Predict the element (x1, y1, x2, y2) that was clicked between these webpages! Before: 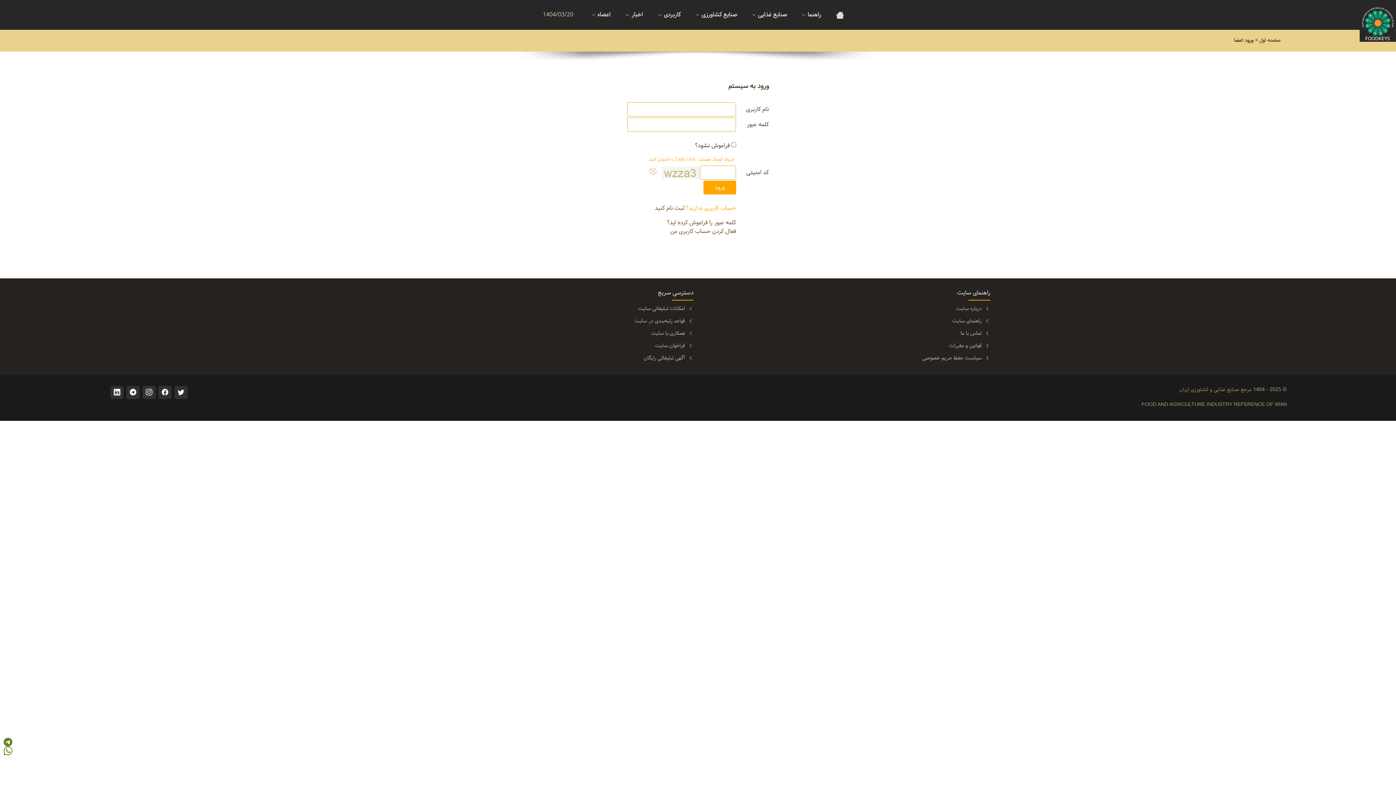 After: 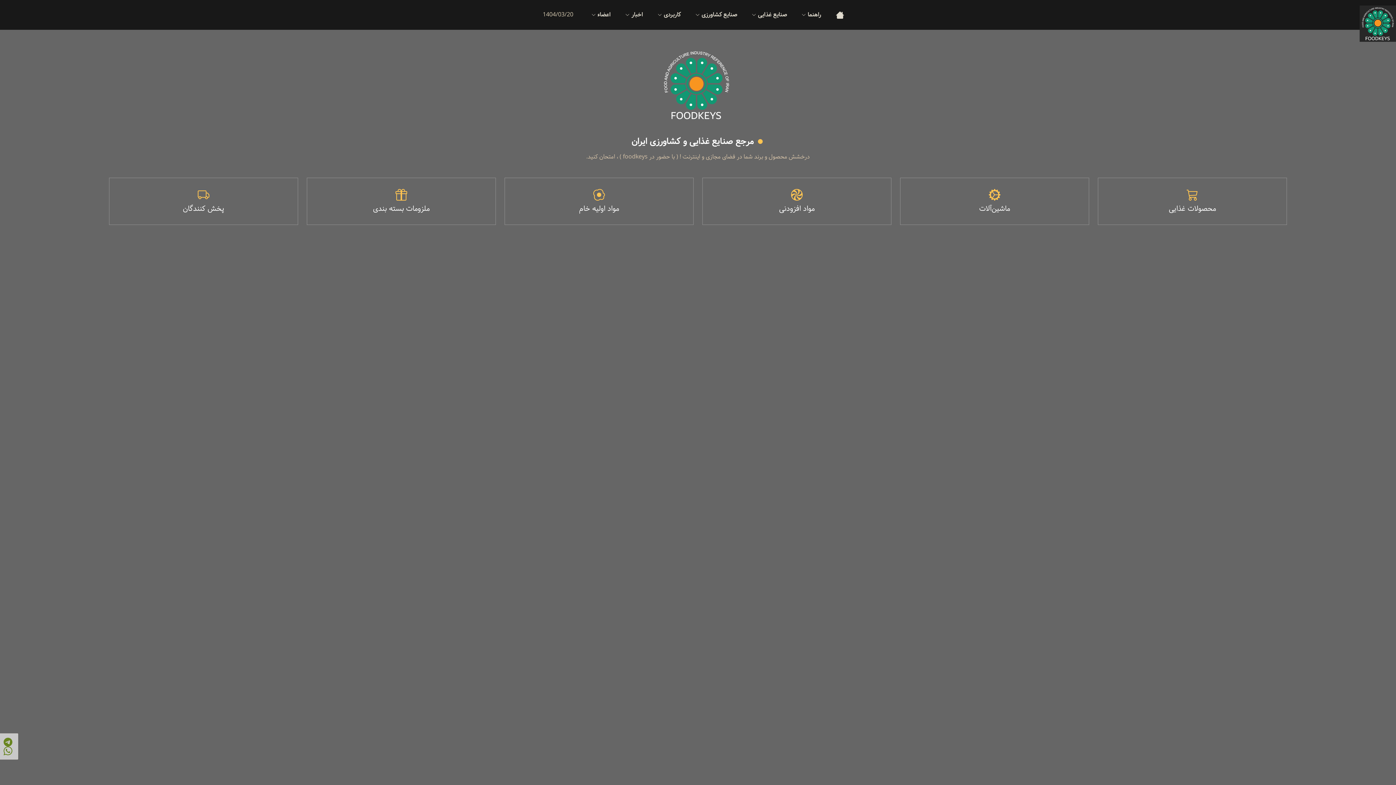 Action: bbox: (1259, 36, 1281, 44) label: صفحه اول